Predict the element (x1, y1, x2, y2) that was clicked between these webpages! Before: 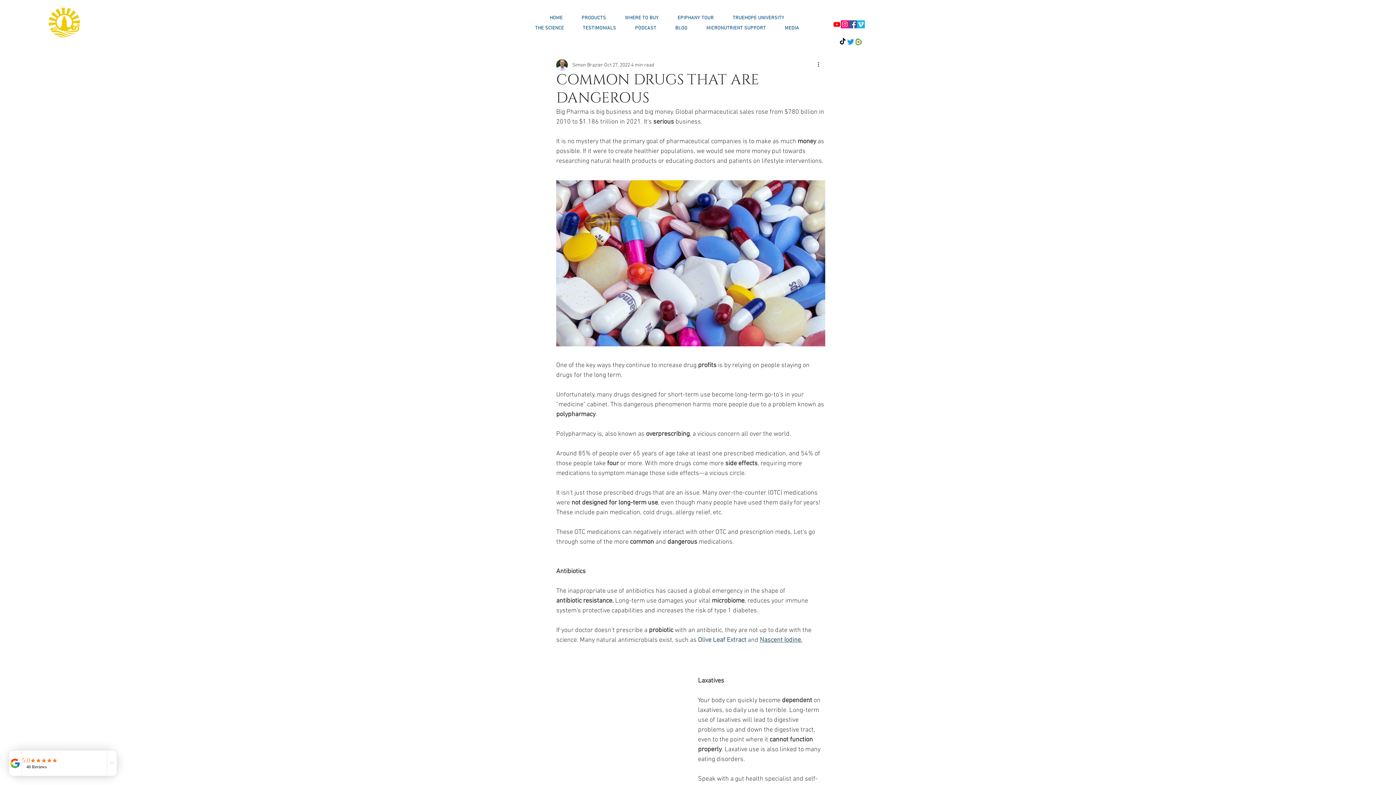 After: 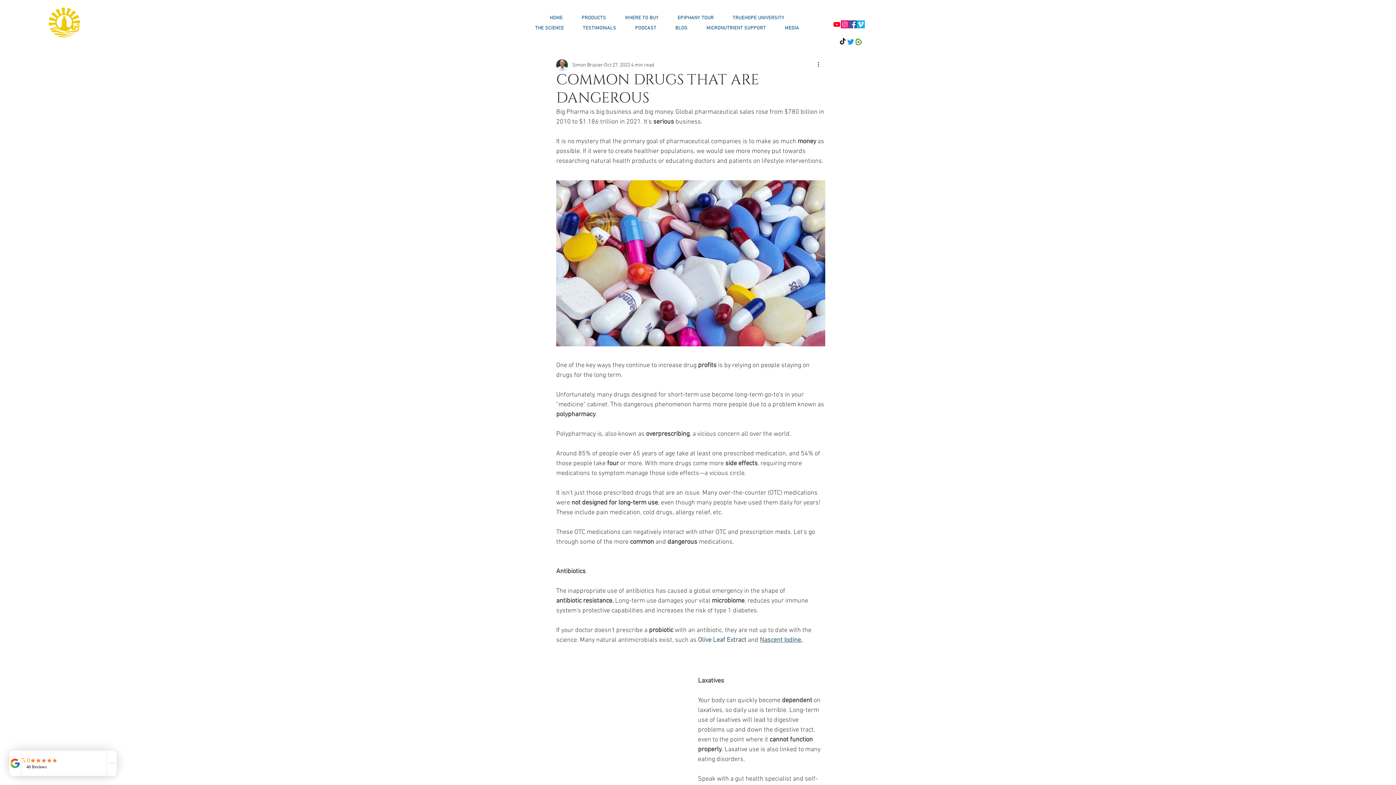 Action: label: Vimeo bbox: (857, 20, 865, 28)